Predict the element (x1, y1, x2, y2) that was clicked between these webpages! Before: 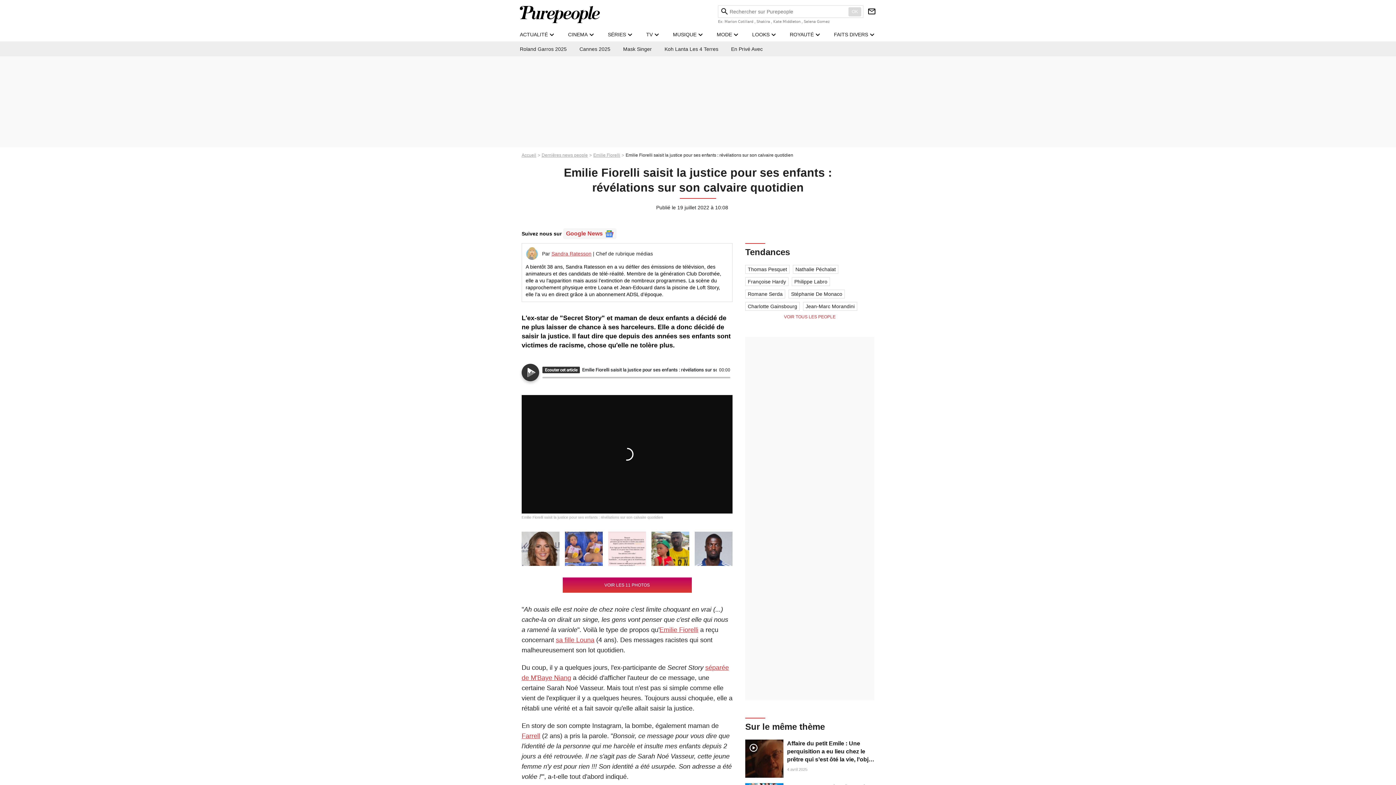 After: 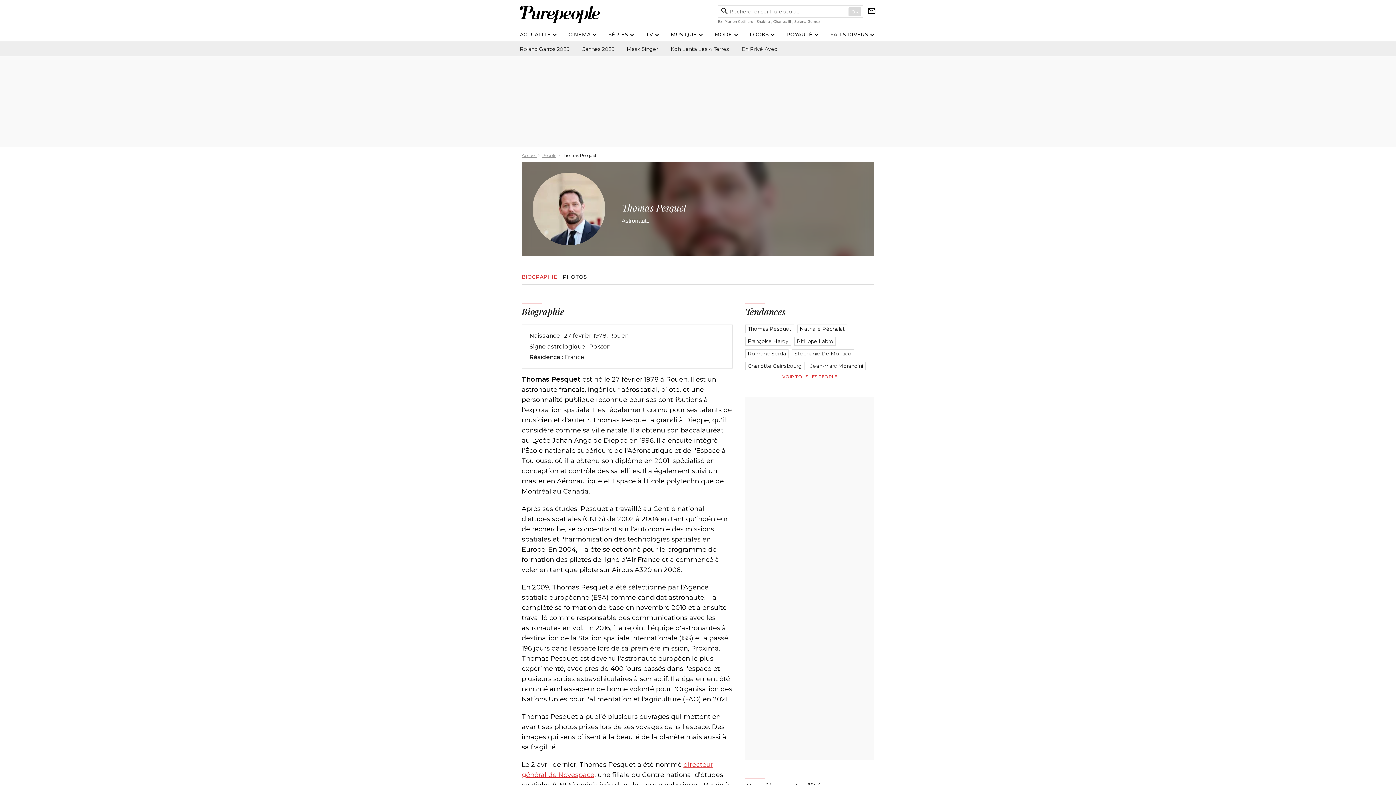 Action: bbox: (745, 265, 789, 273) label: Thomas Pesquet